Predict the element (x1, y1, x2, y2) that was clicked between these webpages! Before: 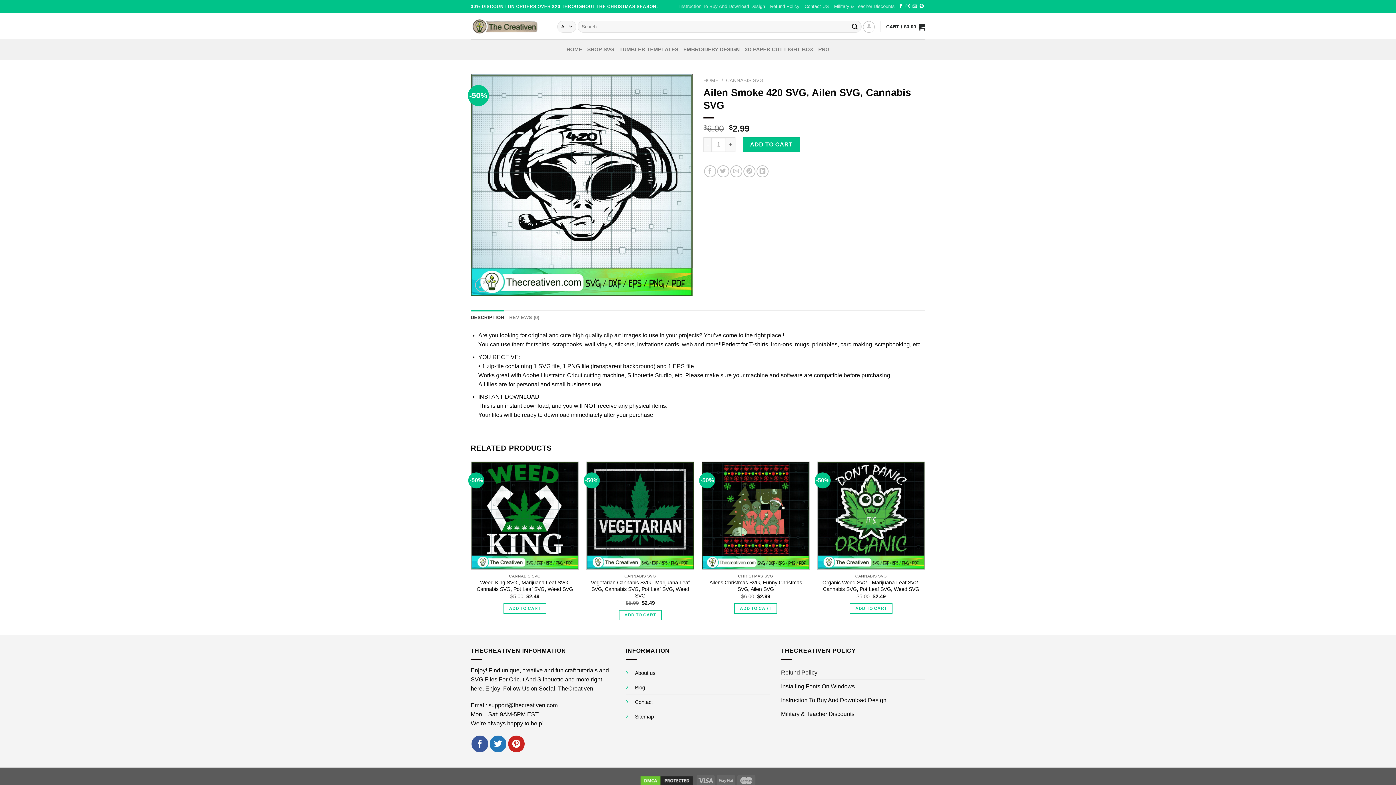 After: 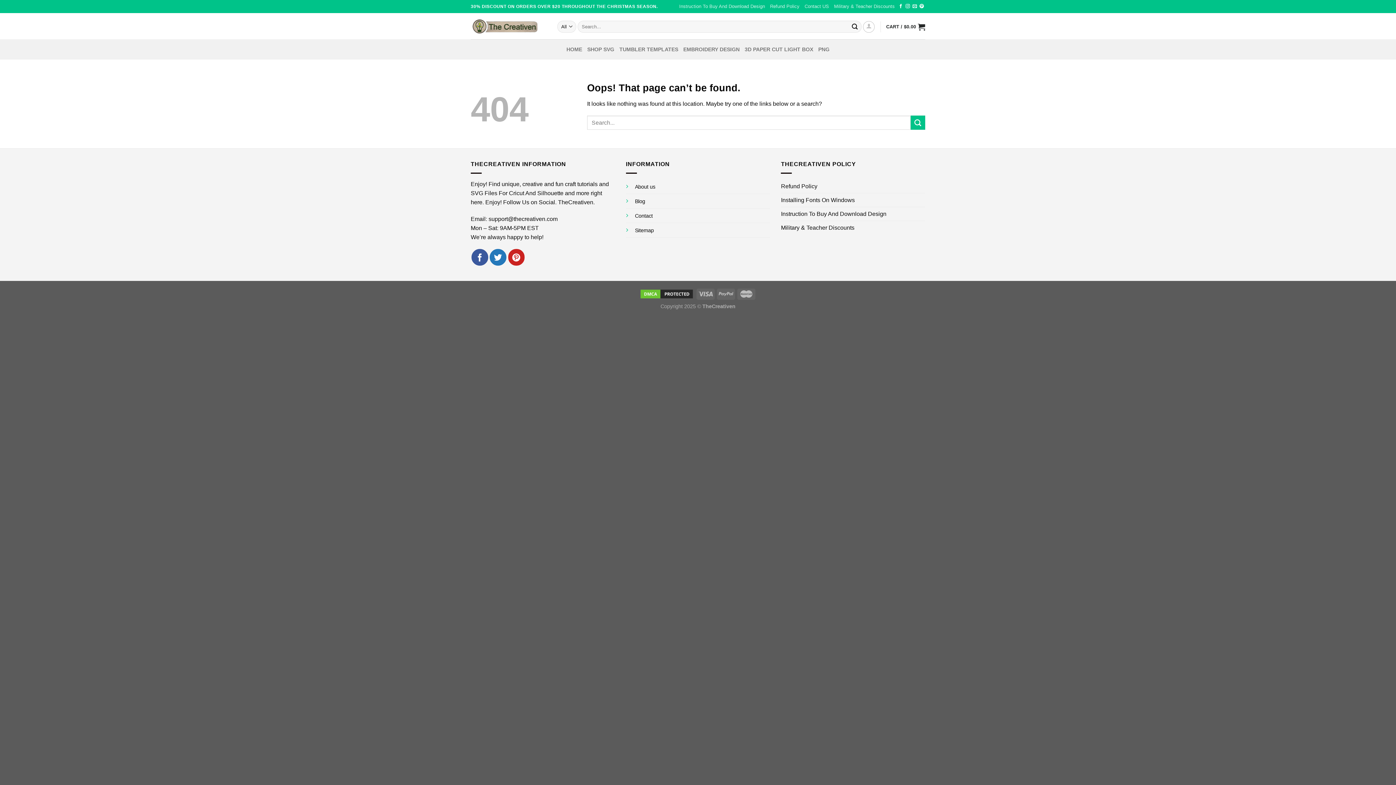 Action: label: Contact US bbox: (804, 1, 829, 11)